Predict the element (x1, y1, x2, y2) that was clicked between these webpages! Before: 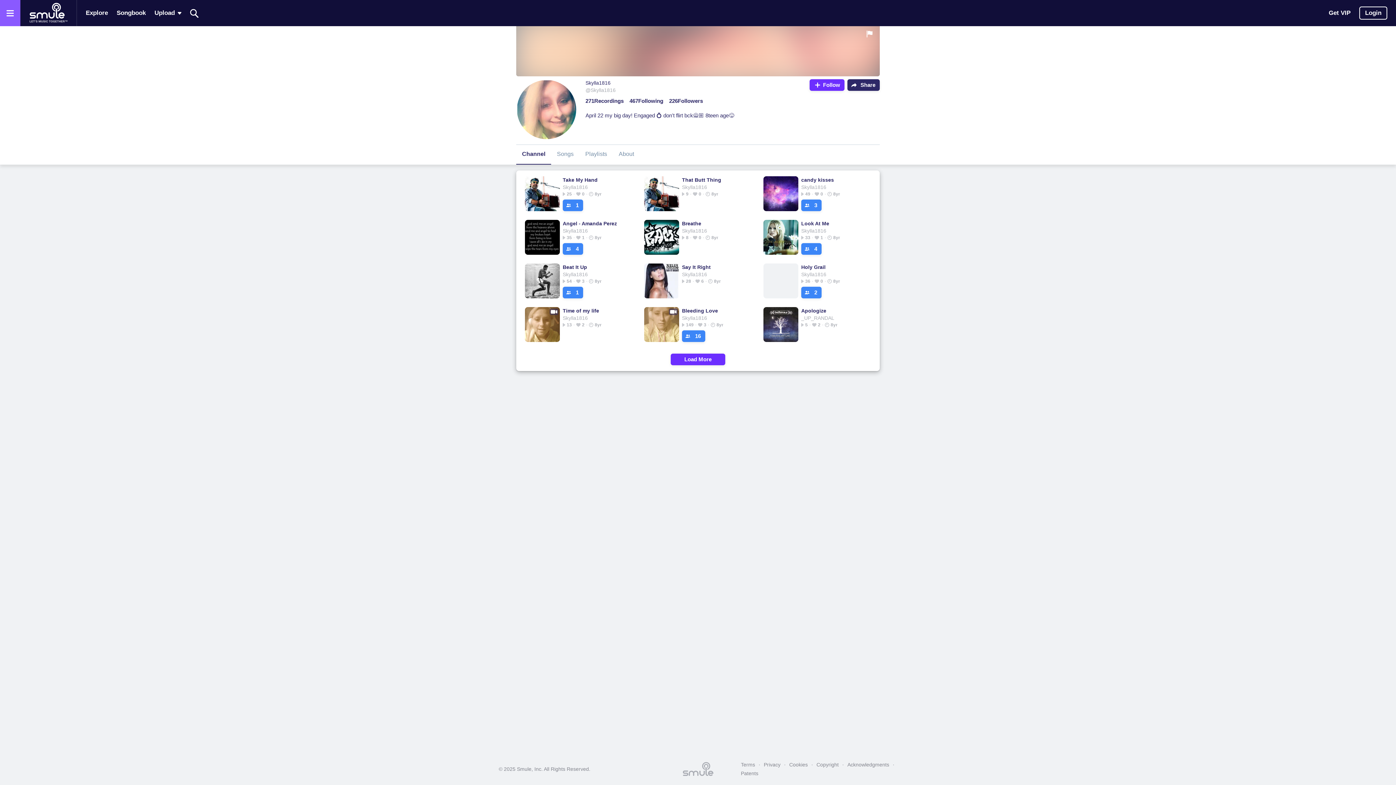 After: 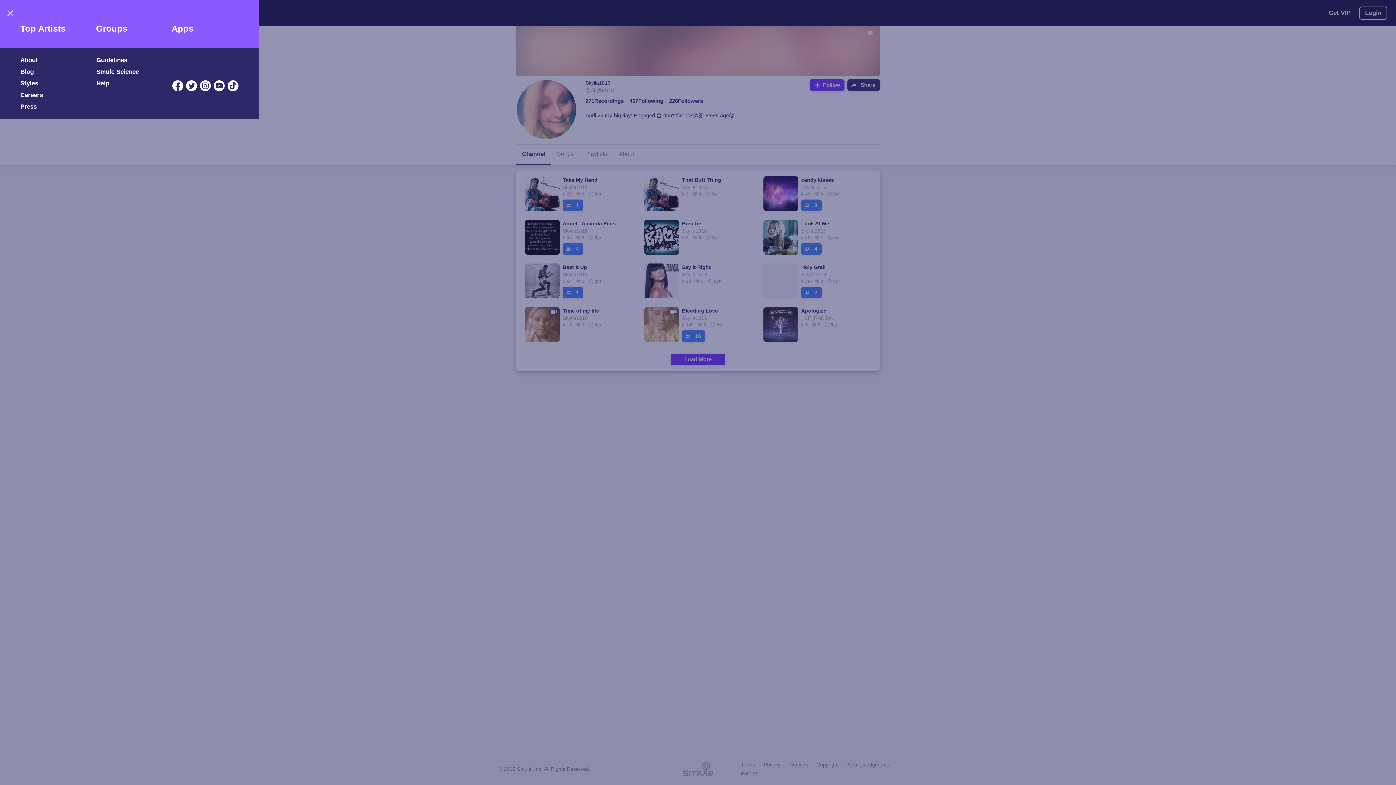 Action: bbox: (0, 0, 20, 26) label: Open the menu